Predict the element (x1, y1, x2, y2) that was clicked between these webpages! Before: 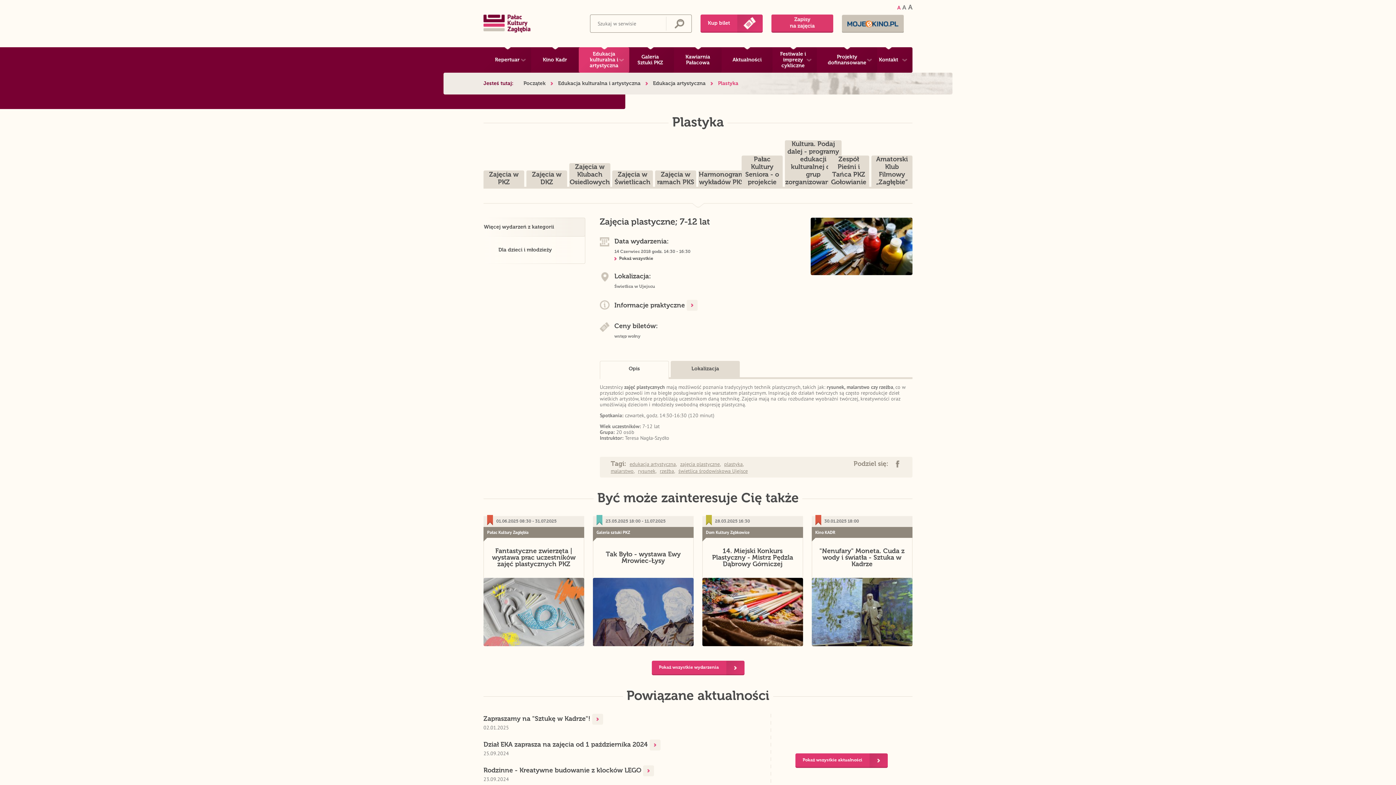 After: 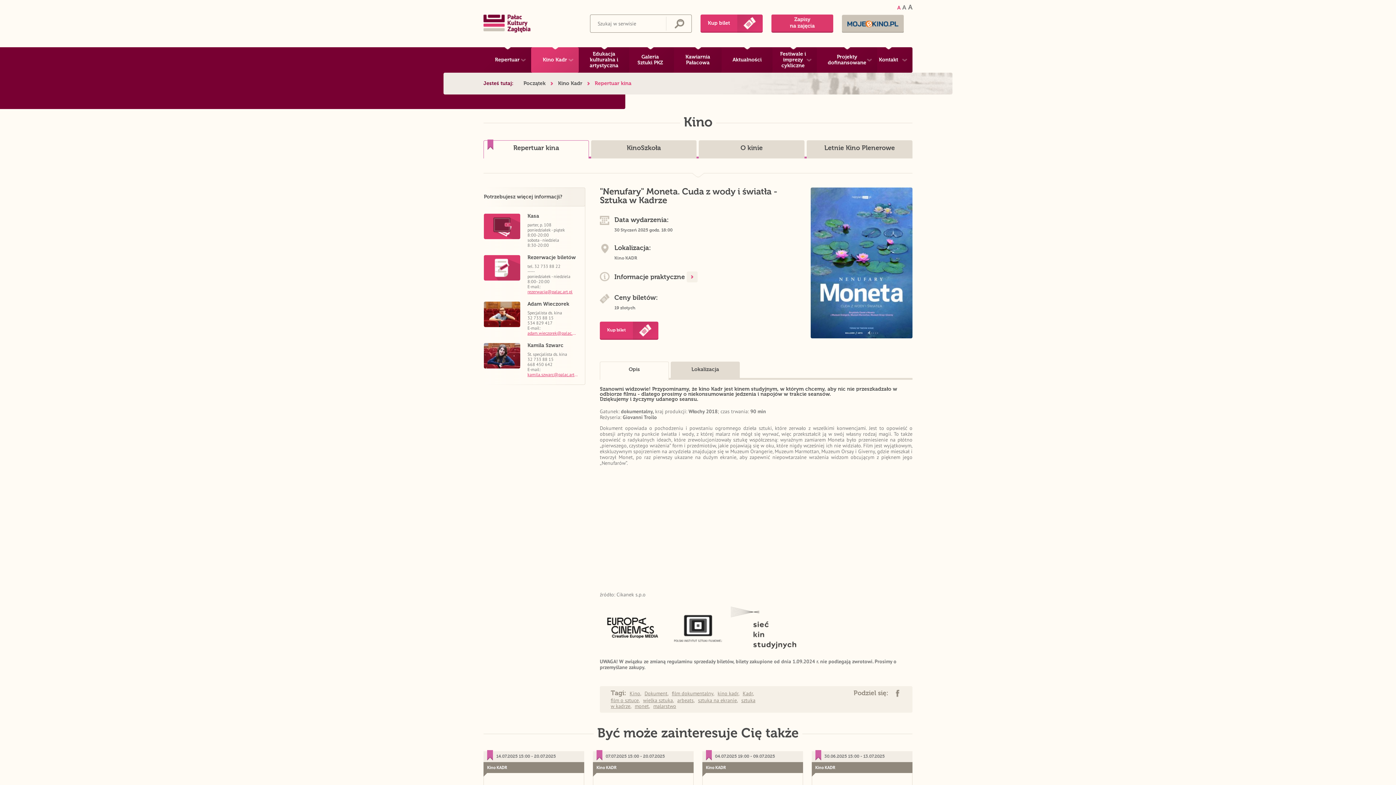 Action: bbox: (811, 608, 912, 615)